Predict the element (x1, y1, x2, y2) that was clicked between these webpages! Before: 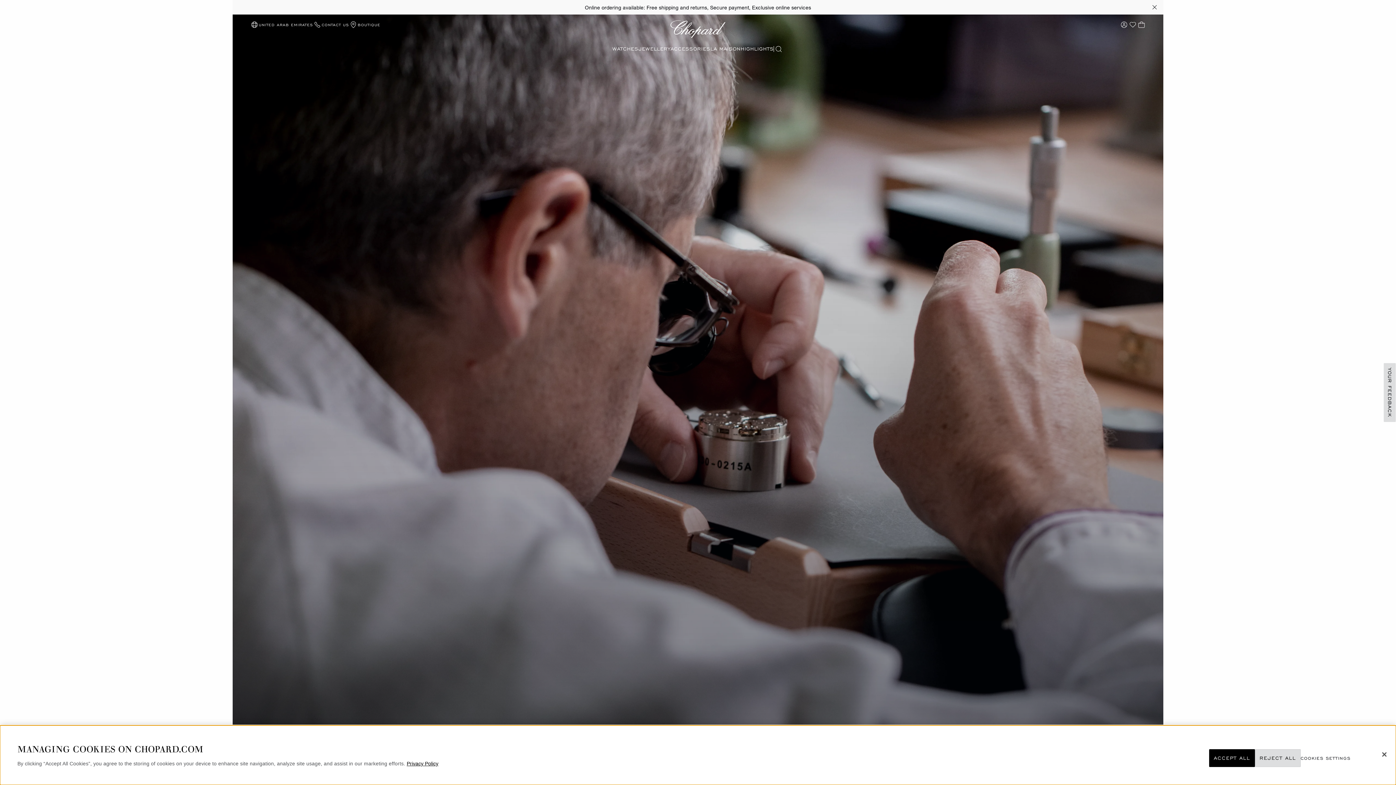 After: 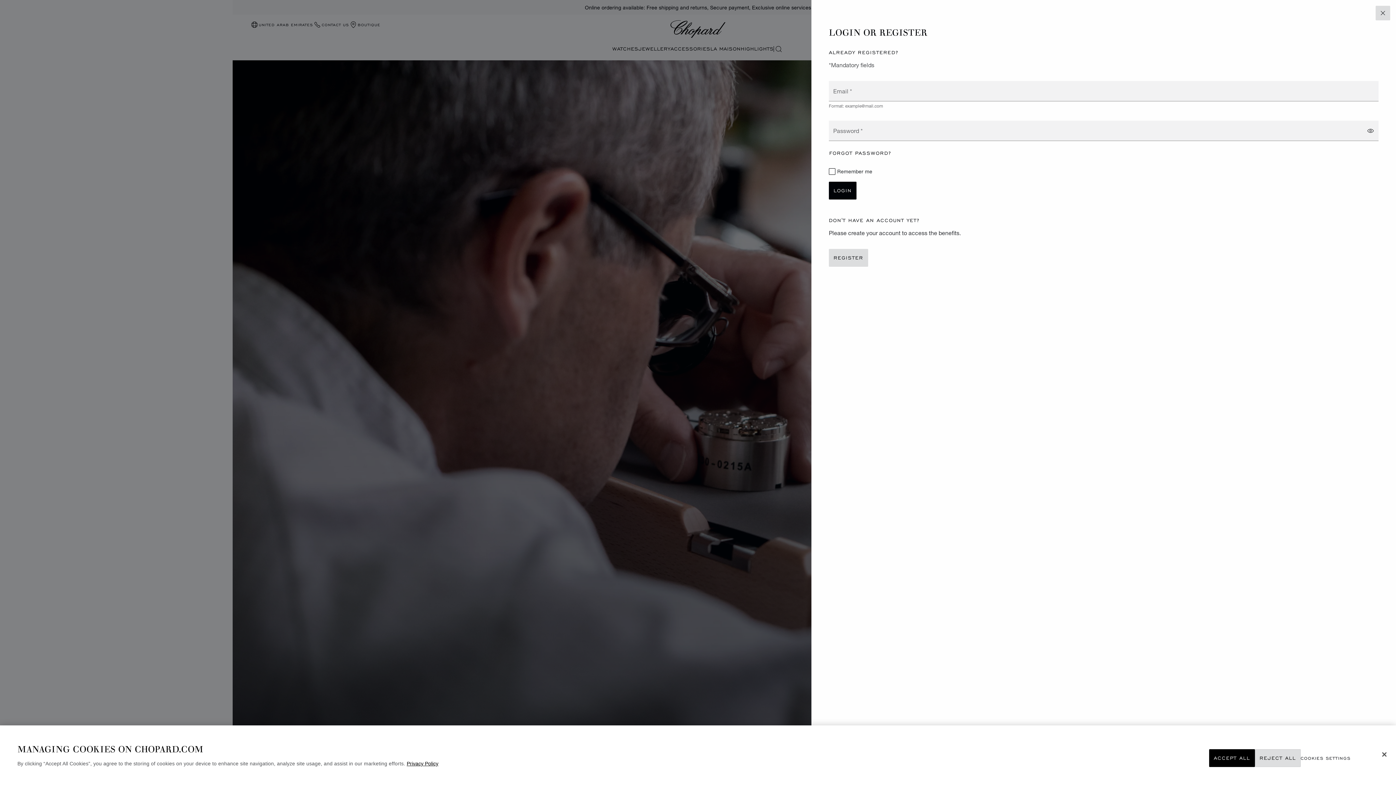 Action: label: MY ACCOUNT bbox: (1120, 20, 1128, 29)